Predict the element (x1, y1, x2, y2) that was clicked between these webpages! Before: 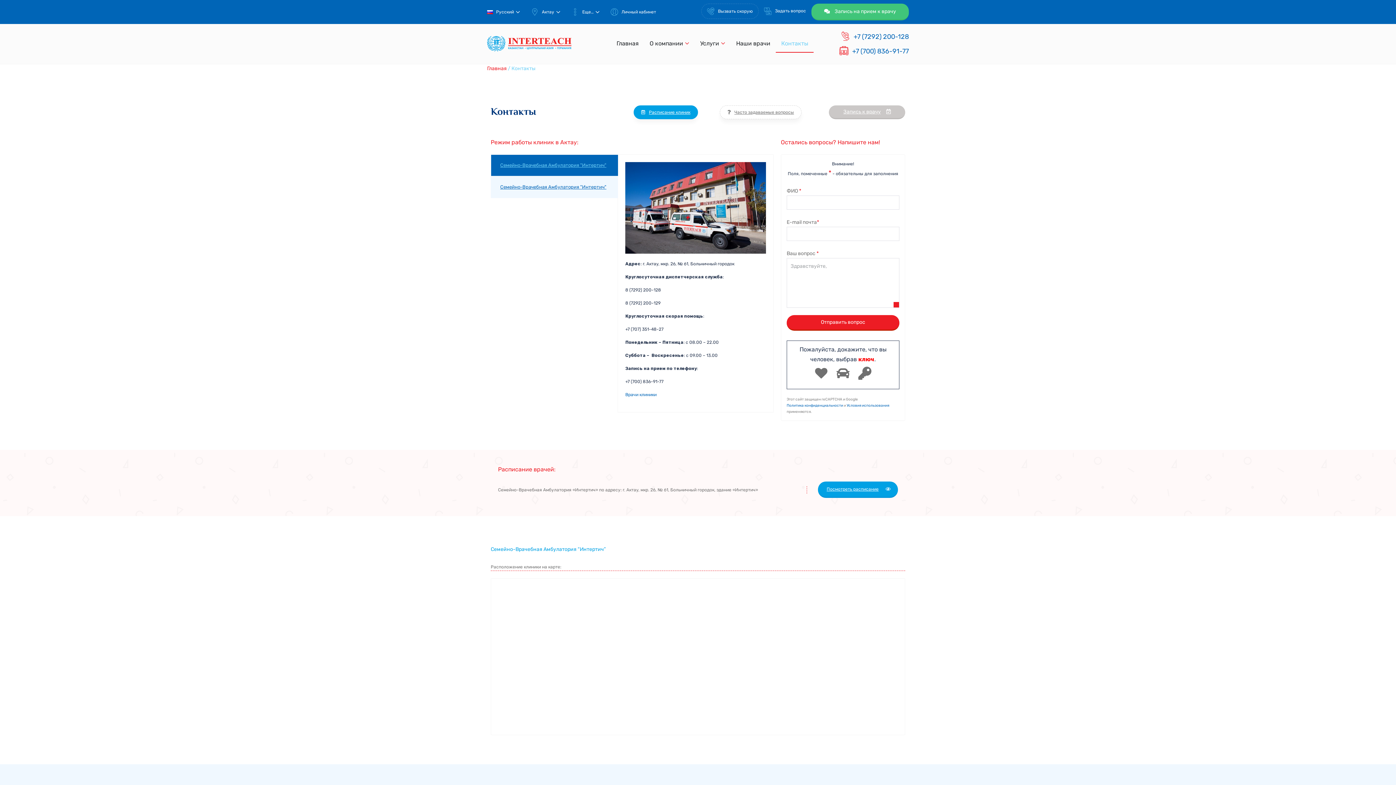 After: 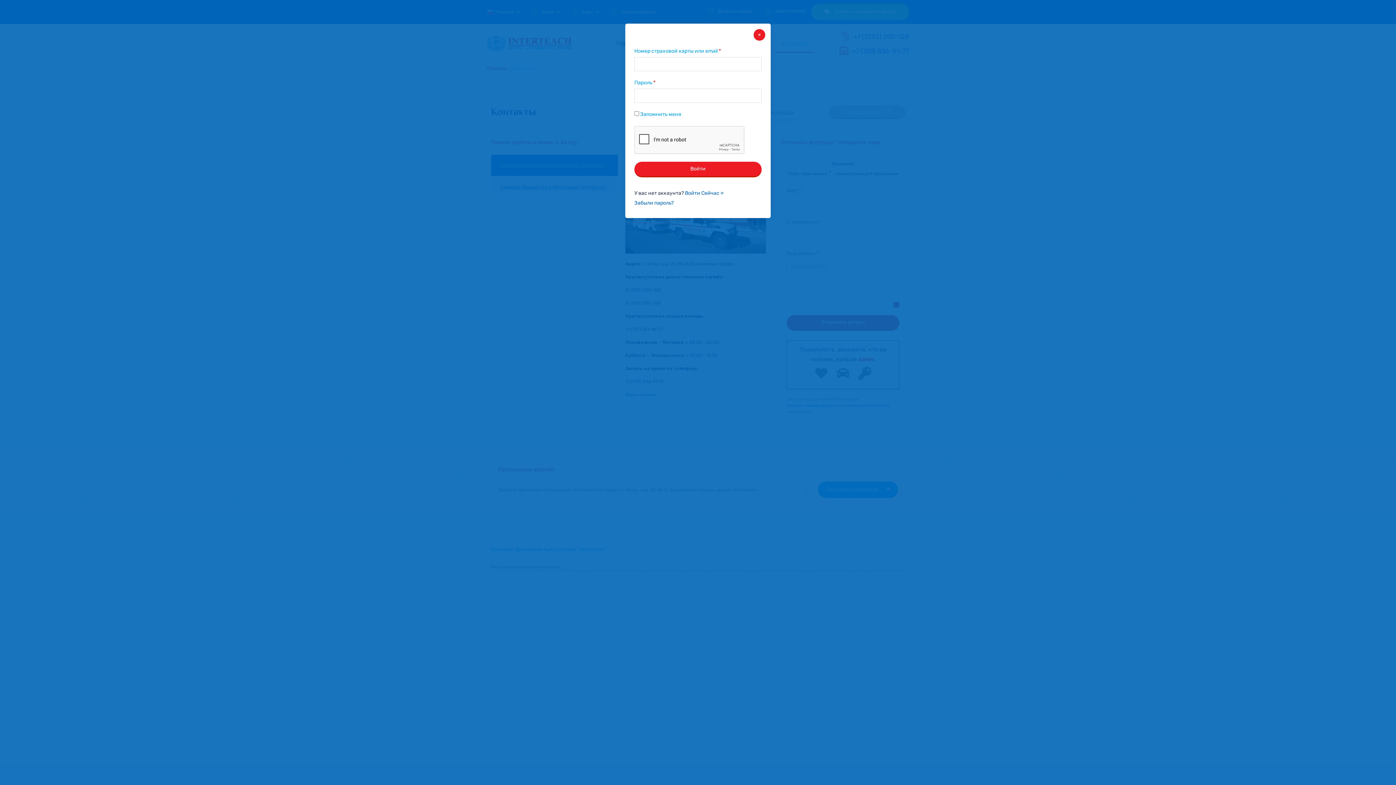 Action: label: Личный кабинет bbox: (605, 4, 661, 19)